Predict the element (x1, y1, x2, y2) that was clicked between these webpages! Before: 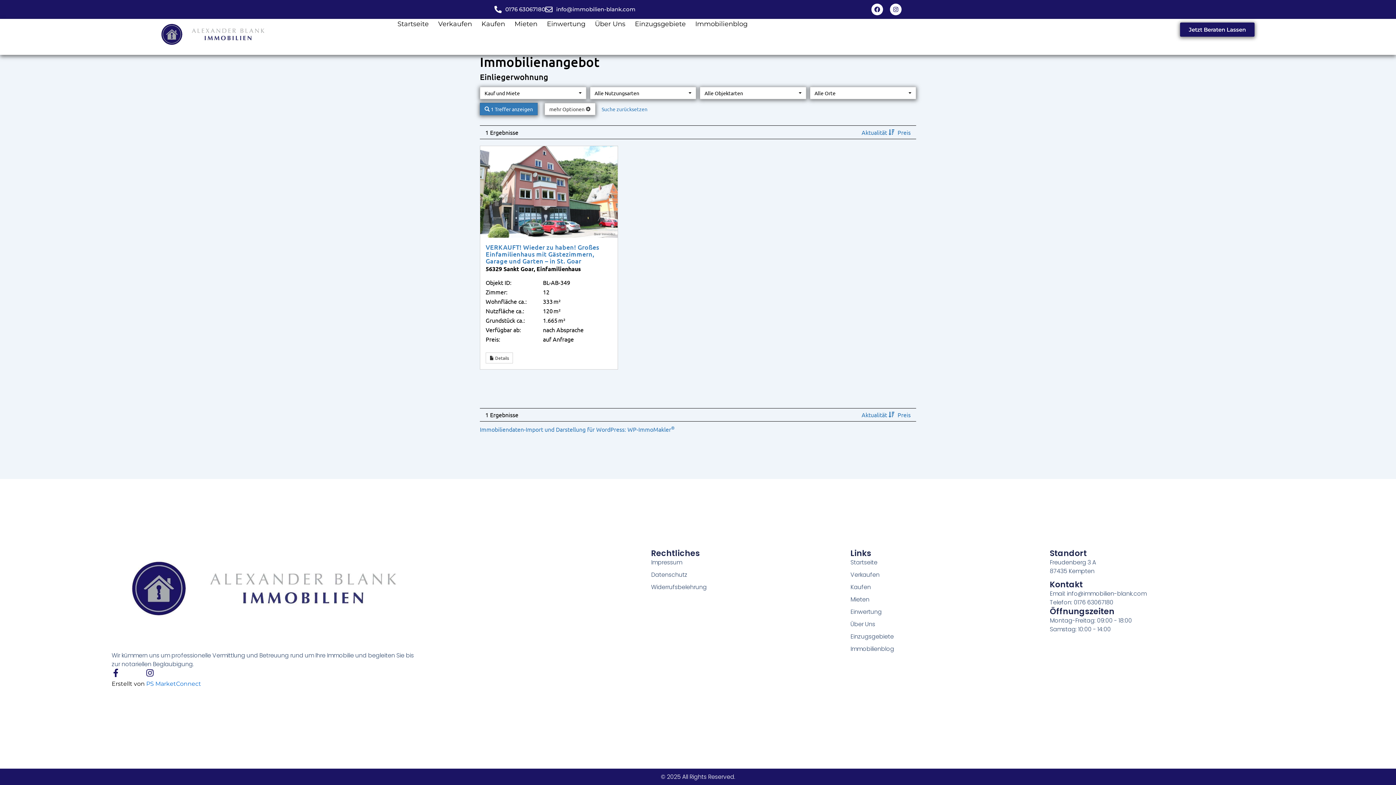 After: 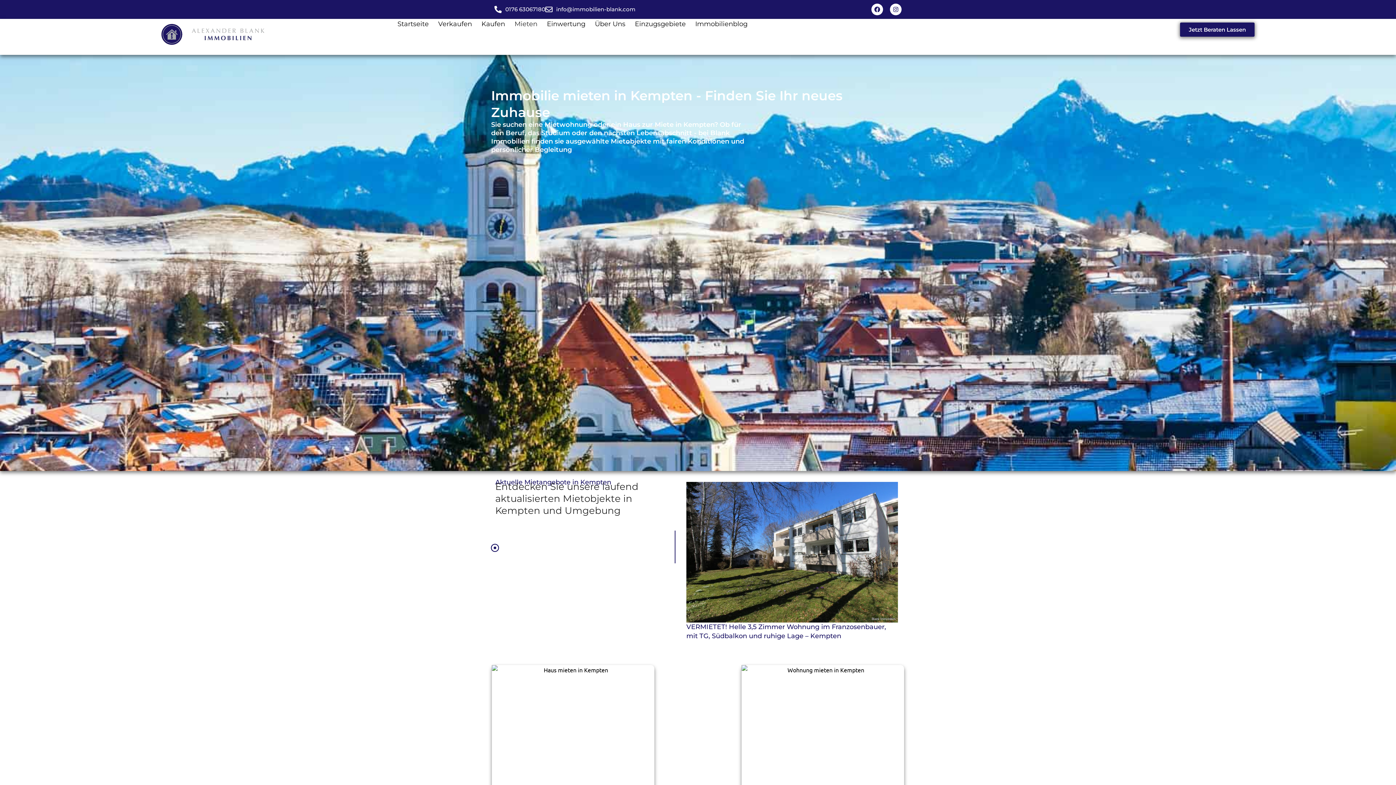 Action: label: Mieten bbox: (510, 18, 541, 29)